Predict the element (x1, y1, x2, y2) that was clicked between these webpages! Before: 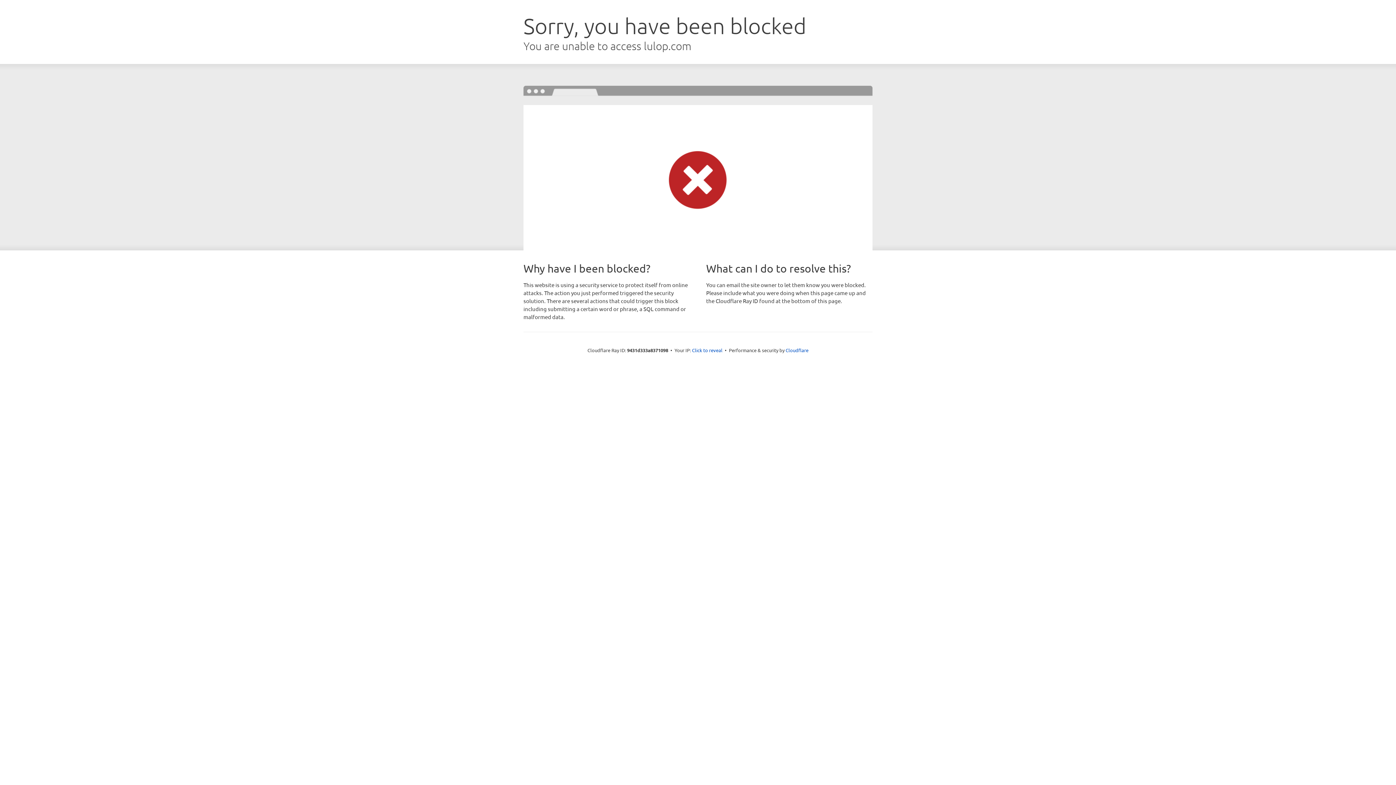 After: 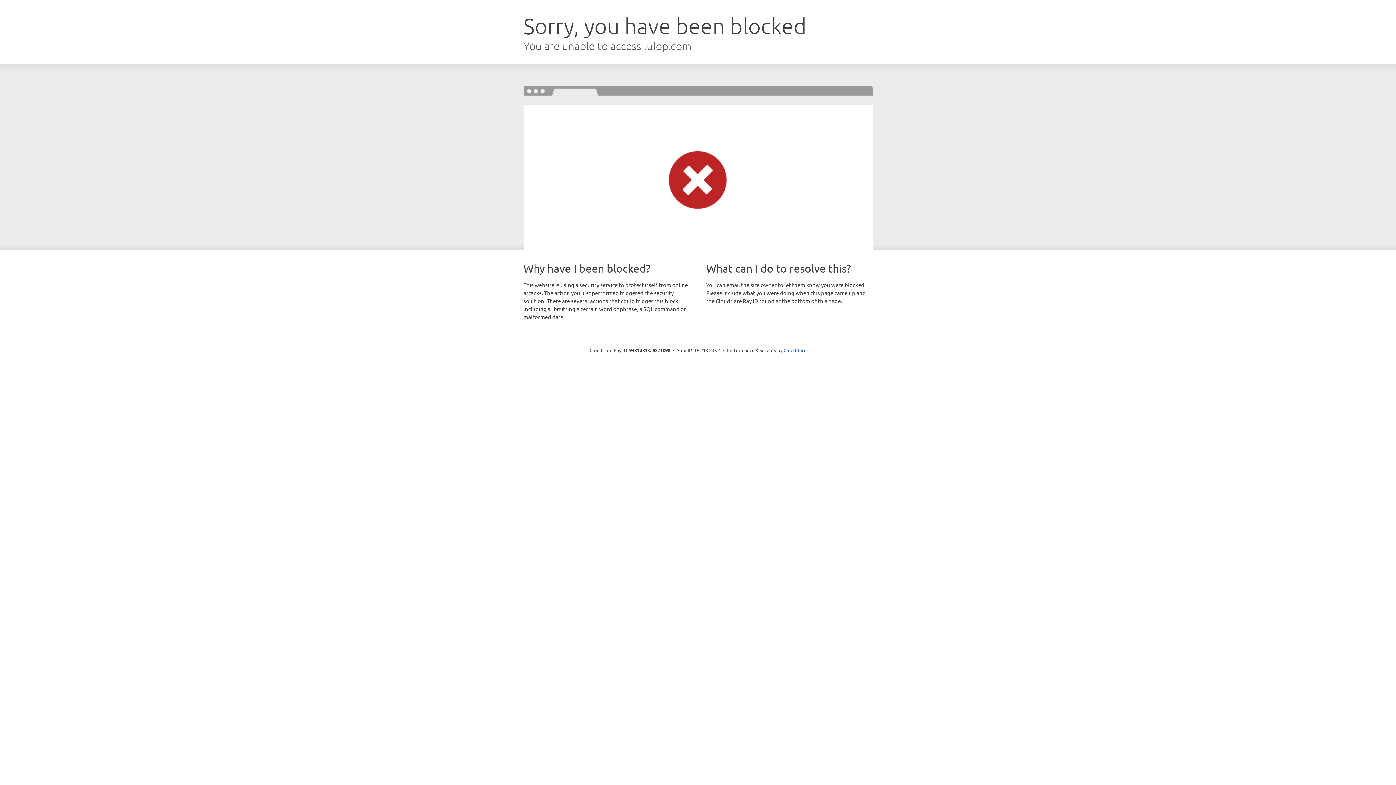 Action: bbox: (692, 346, 722, 353) label: Click to reveal